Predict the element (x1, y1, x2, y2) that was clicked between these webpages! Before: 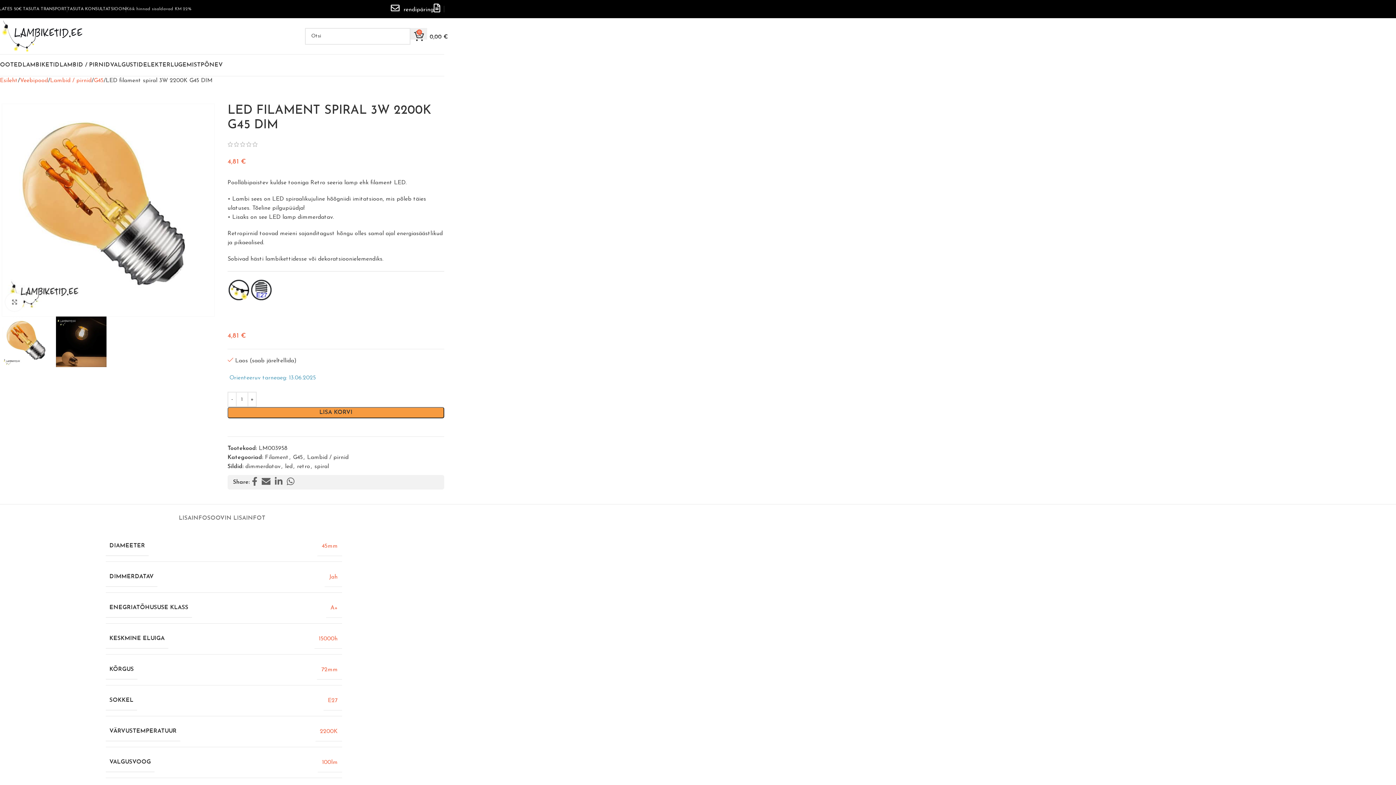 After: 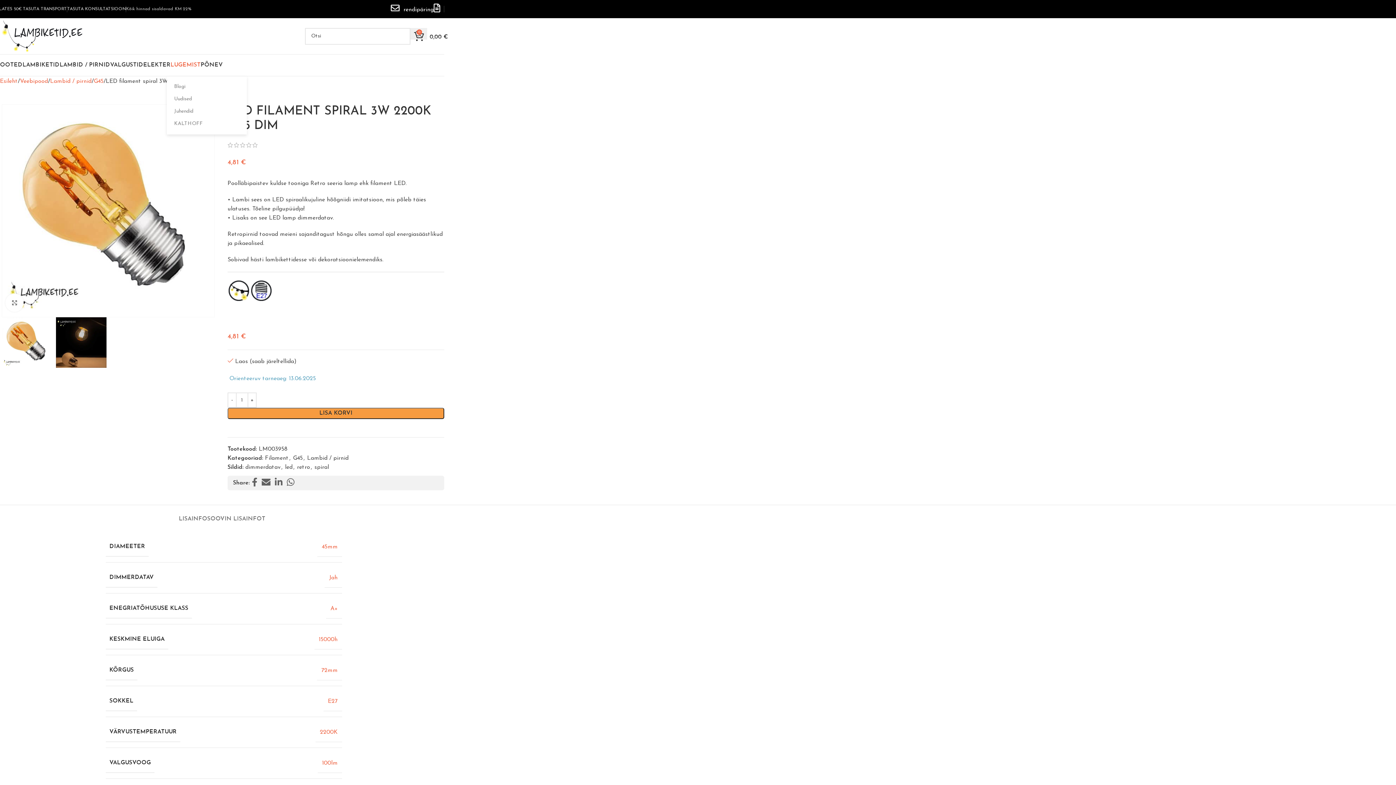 Action: label: LUGEMIST bbox: (170, 58, 200, 72)